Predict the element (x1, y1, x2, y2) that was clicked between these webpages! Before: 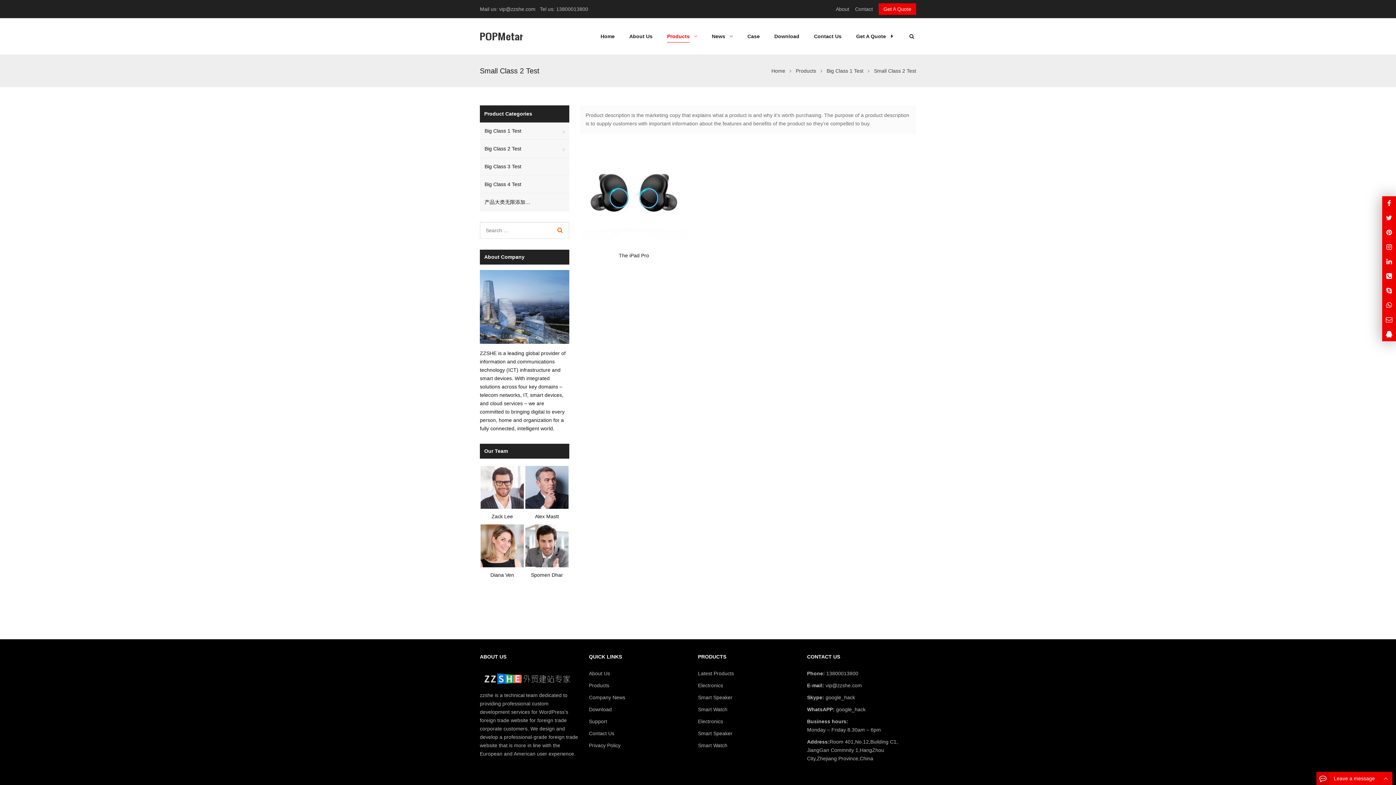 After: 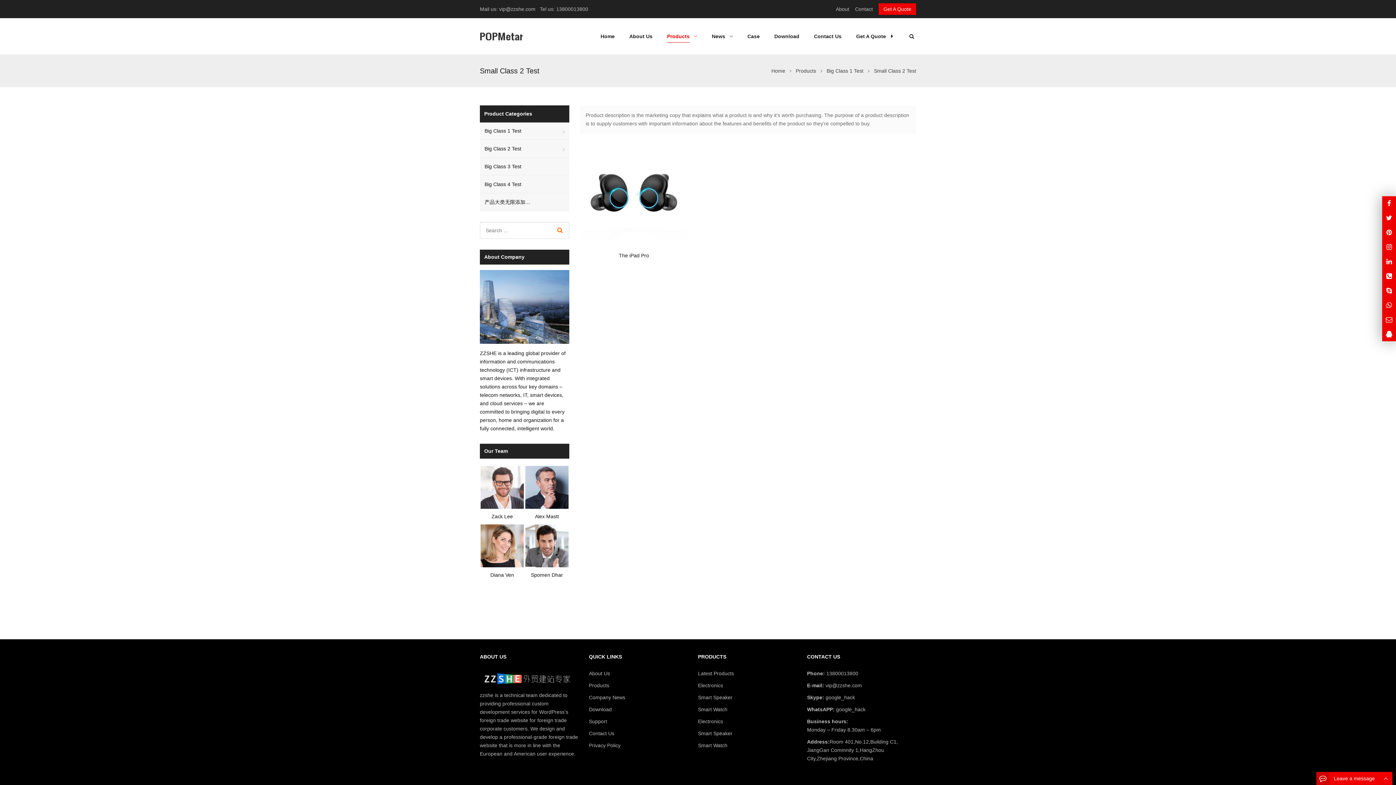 Action: bbox: (550, 222, 569, 238)